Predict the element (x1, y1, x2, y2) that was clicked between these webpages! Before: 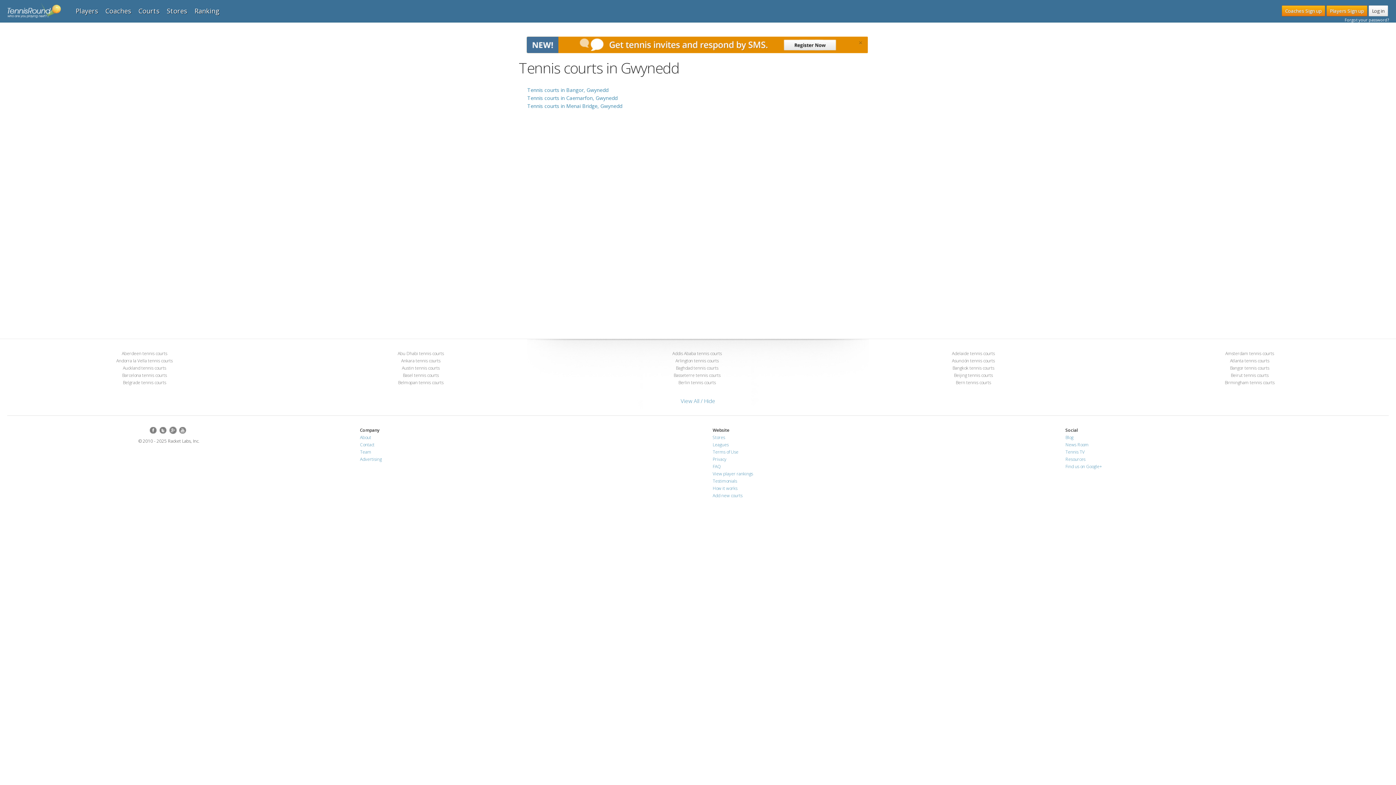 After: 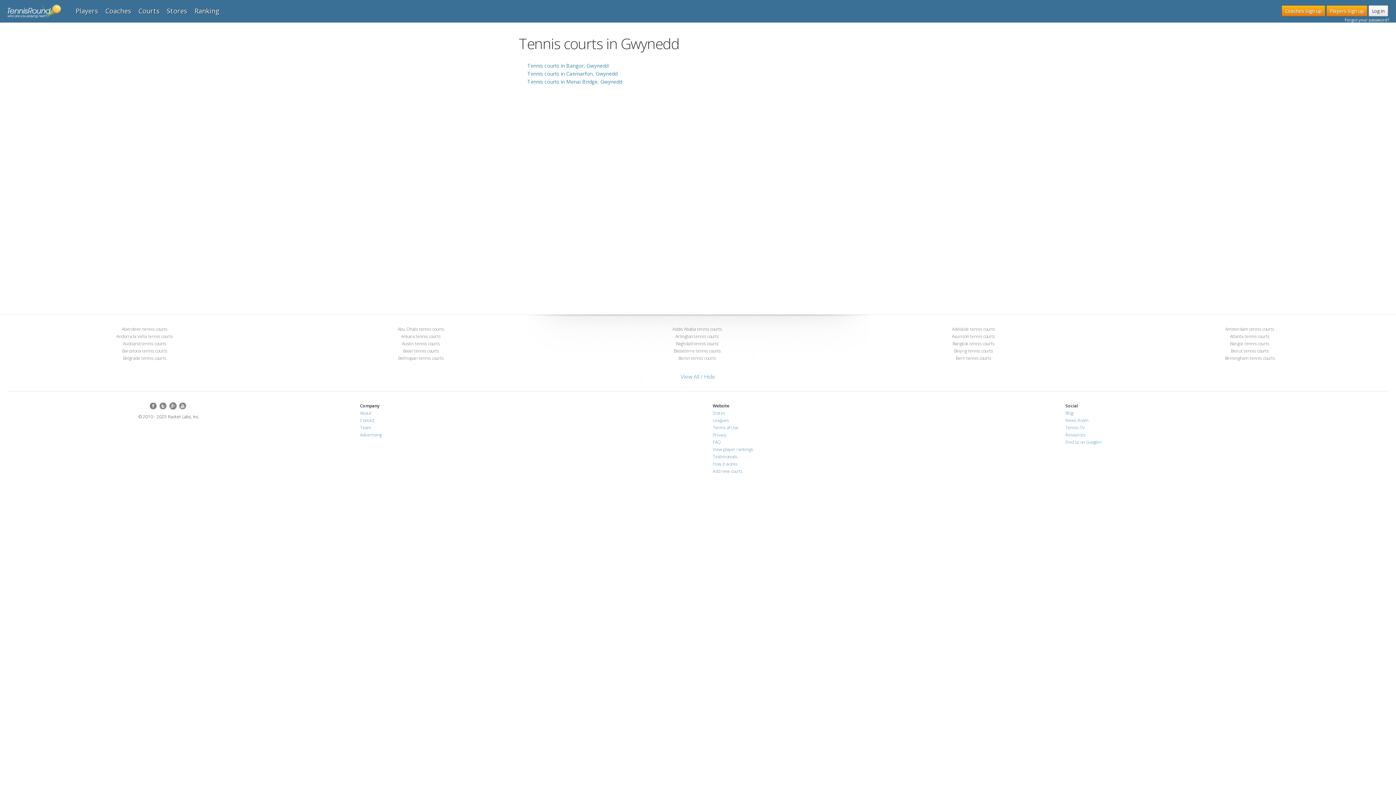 Action: label: Close bbox: (858, 39, 862, 46)